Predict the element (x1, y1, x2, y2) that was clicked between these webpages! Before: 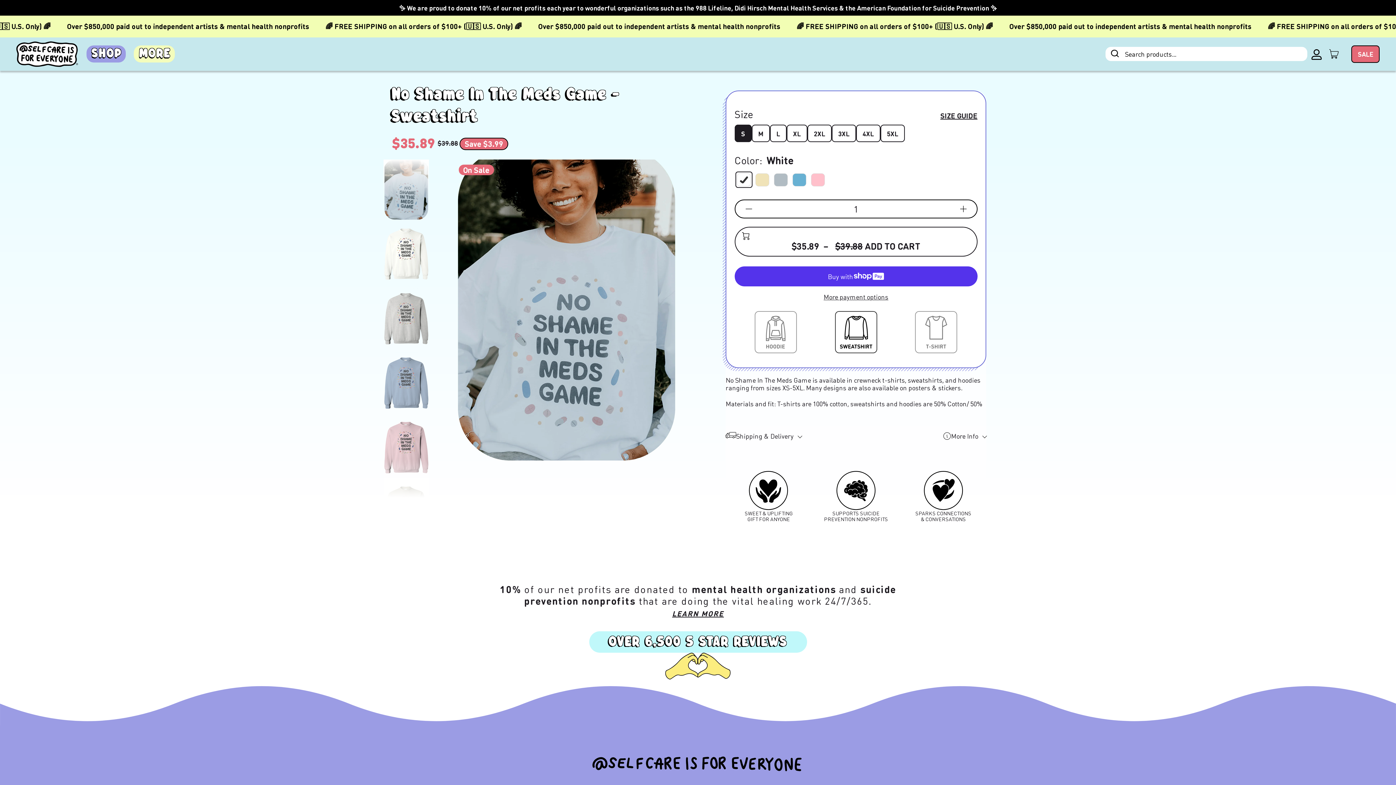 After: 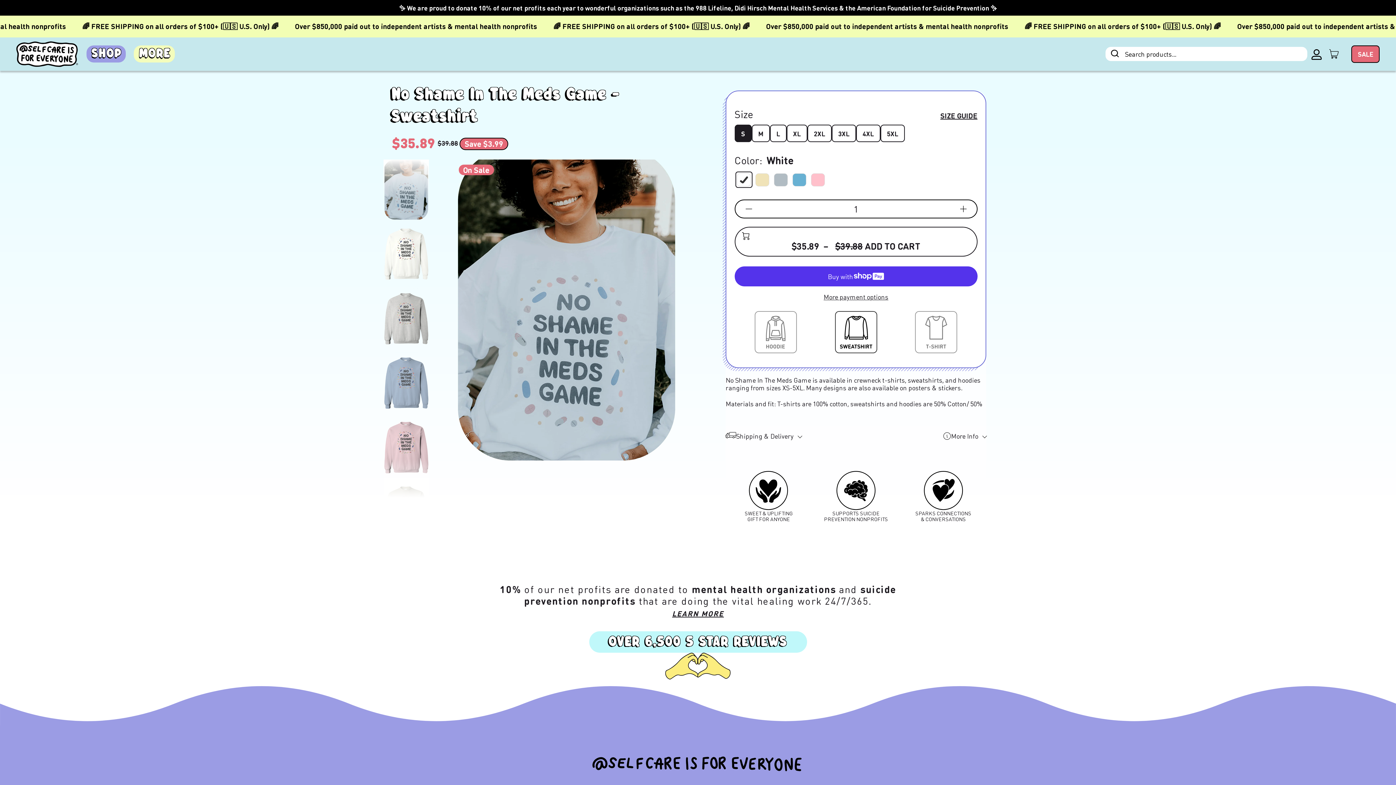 Action: bbox: (383, 159, 428, 219)